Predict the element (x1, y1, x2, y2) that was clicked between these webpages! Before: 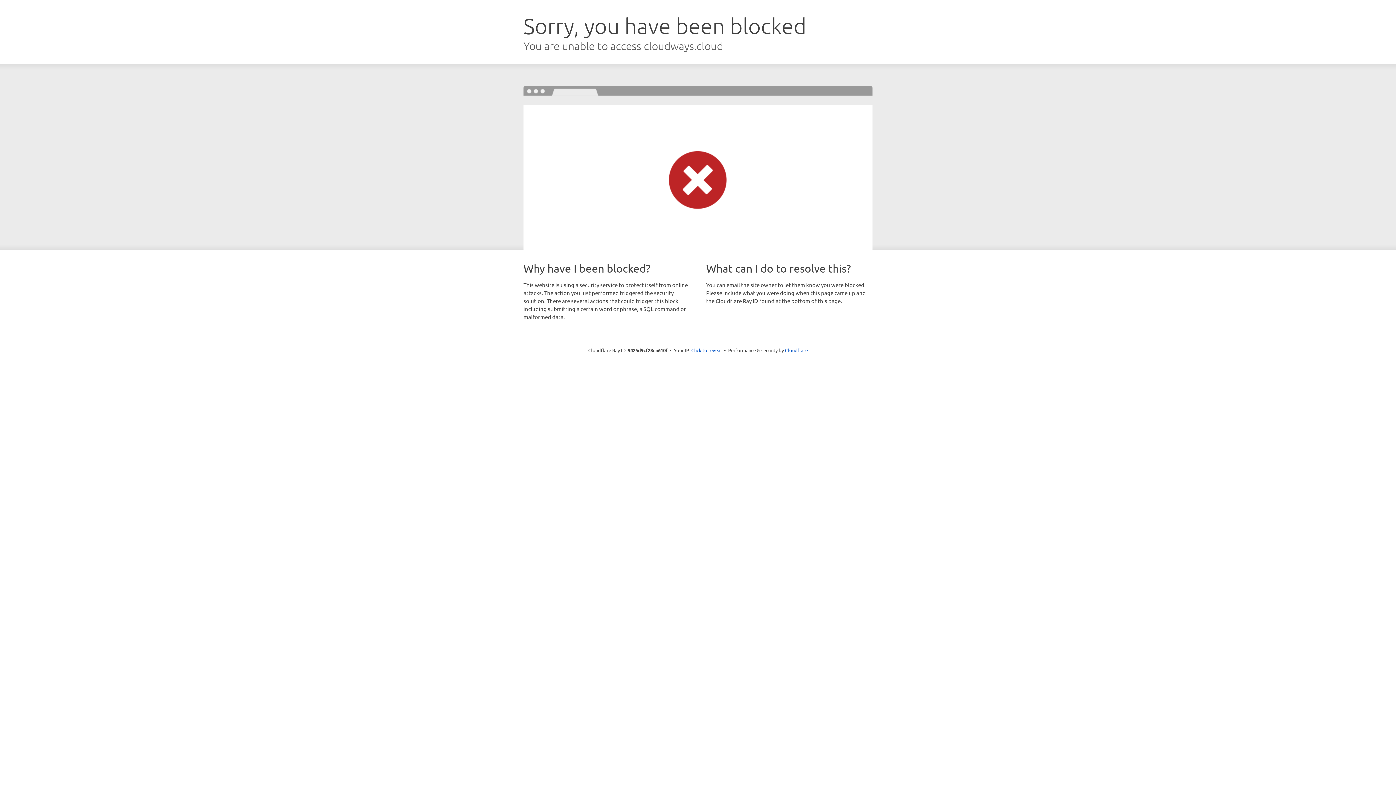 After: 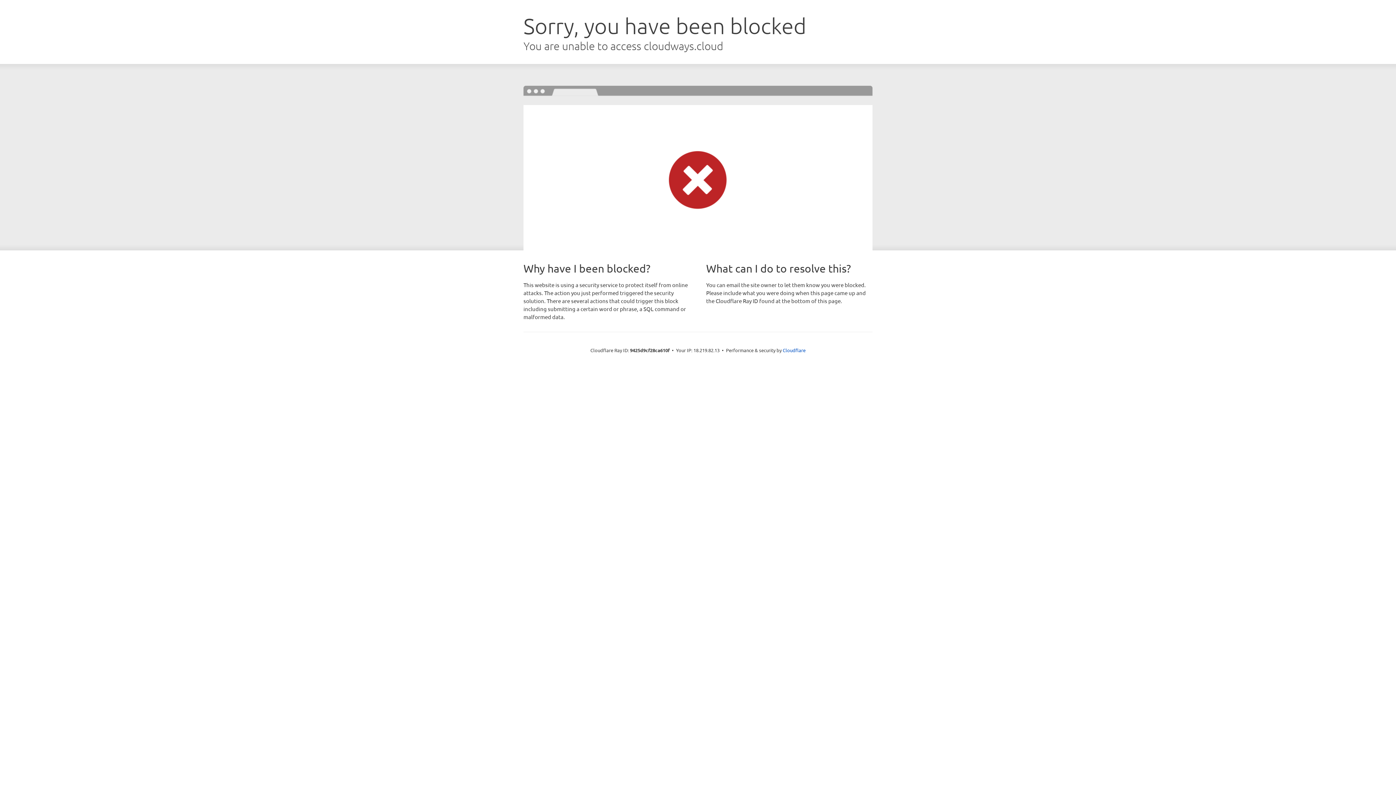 Action: bbox: (691, 346, 722, 353) label: Click to reveal